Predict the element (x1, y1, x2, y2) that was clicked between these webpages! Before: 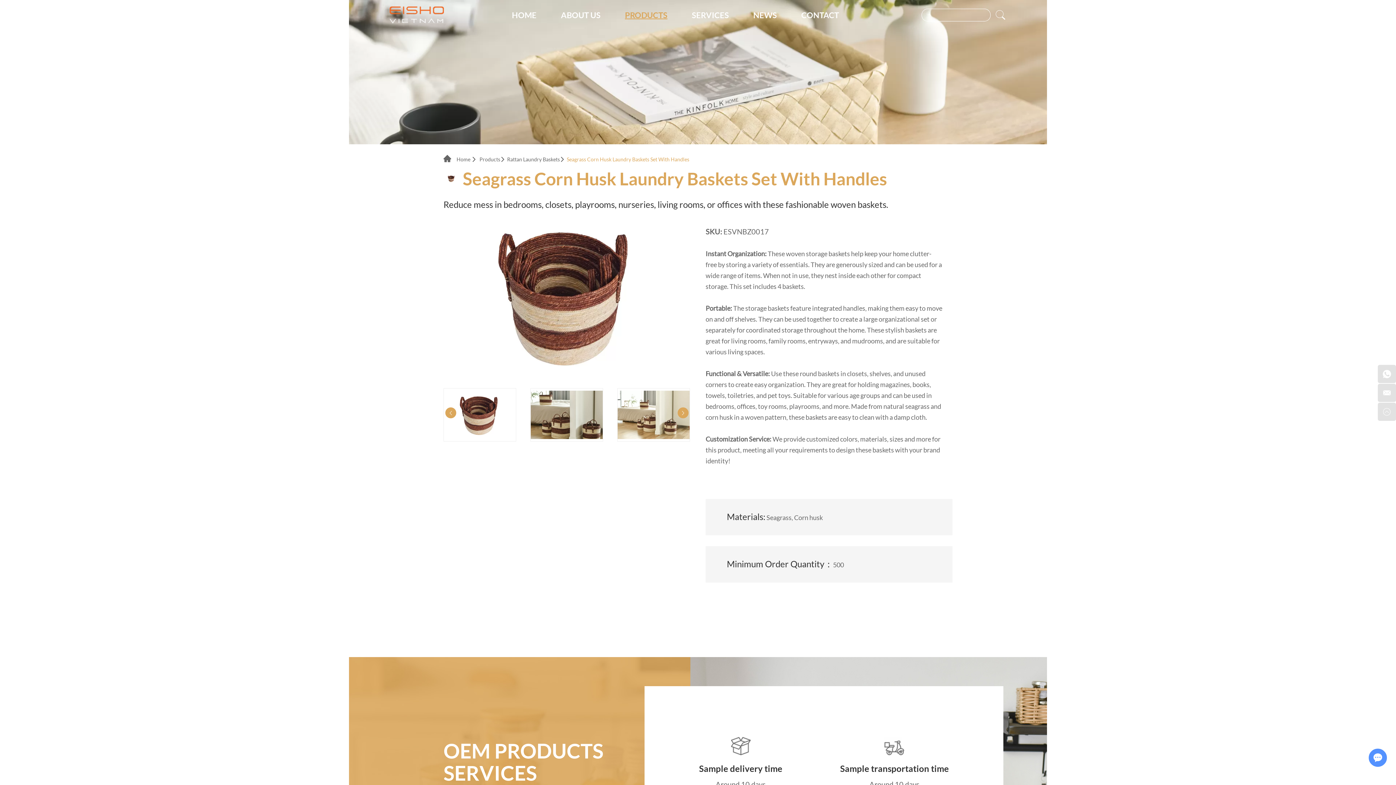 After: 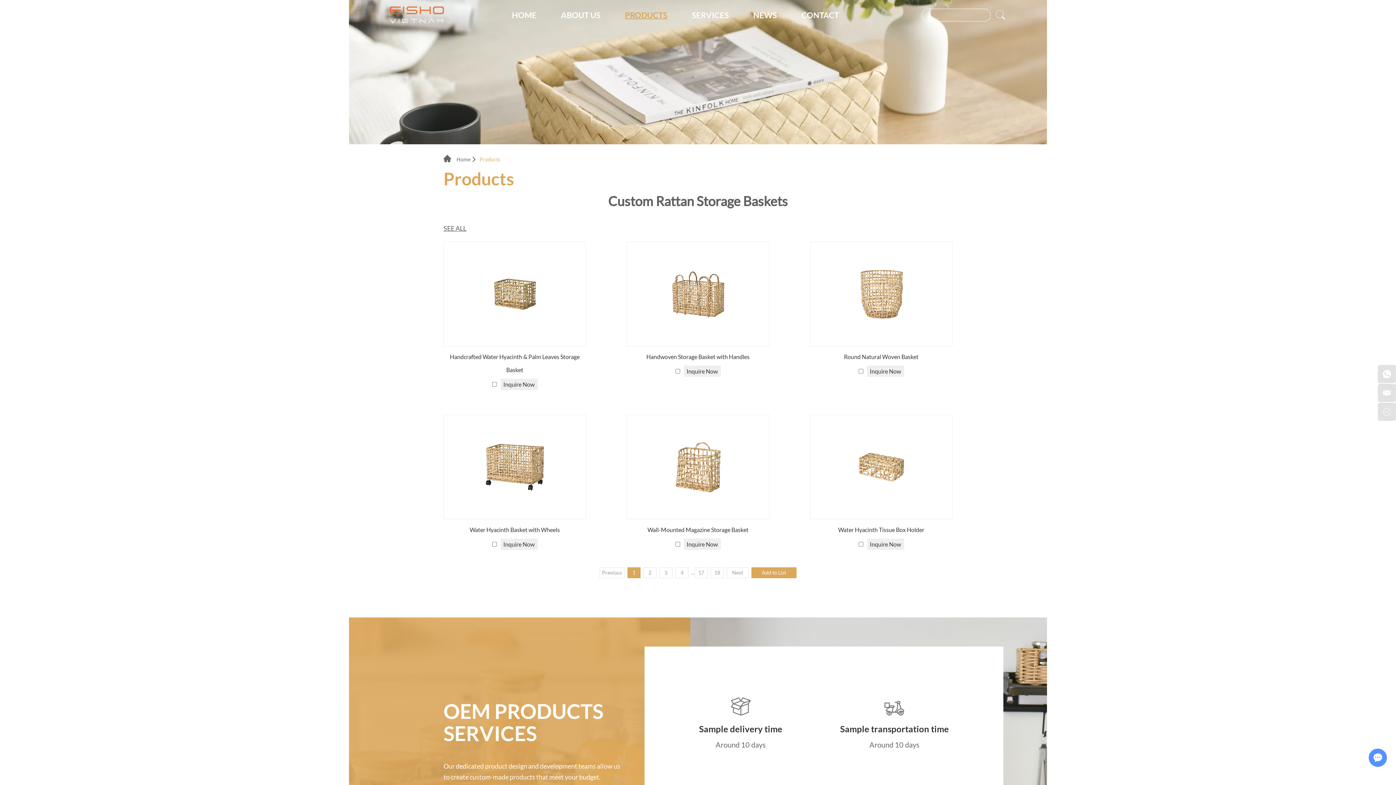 Action: bbox: (625, 10, 667, 19) label: PRODUCTS